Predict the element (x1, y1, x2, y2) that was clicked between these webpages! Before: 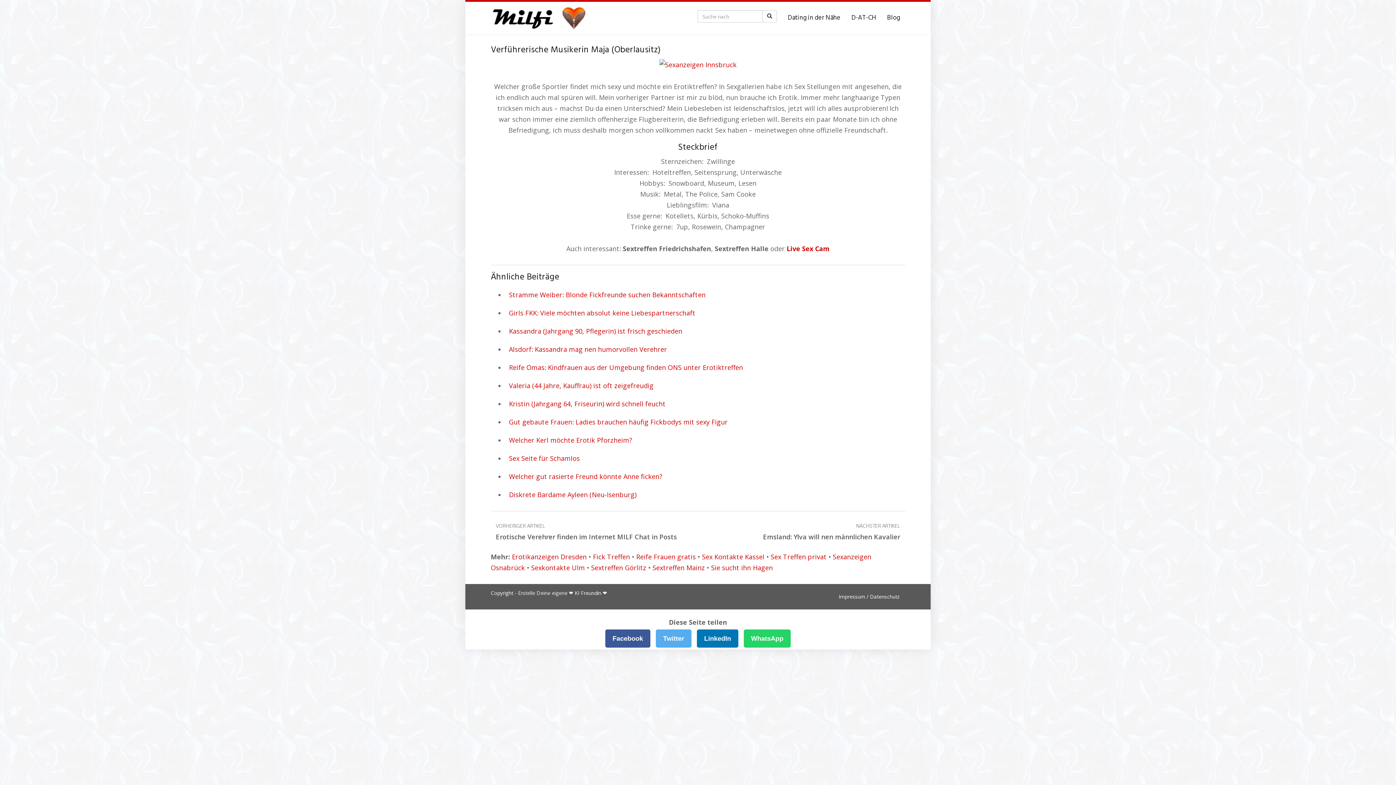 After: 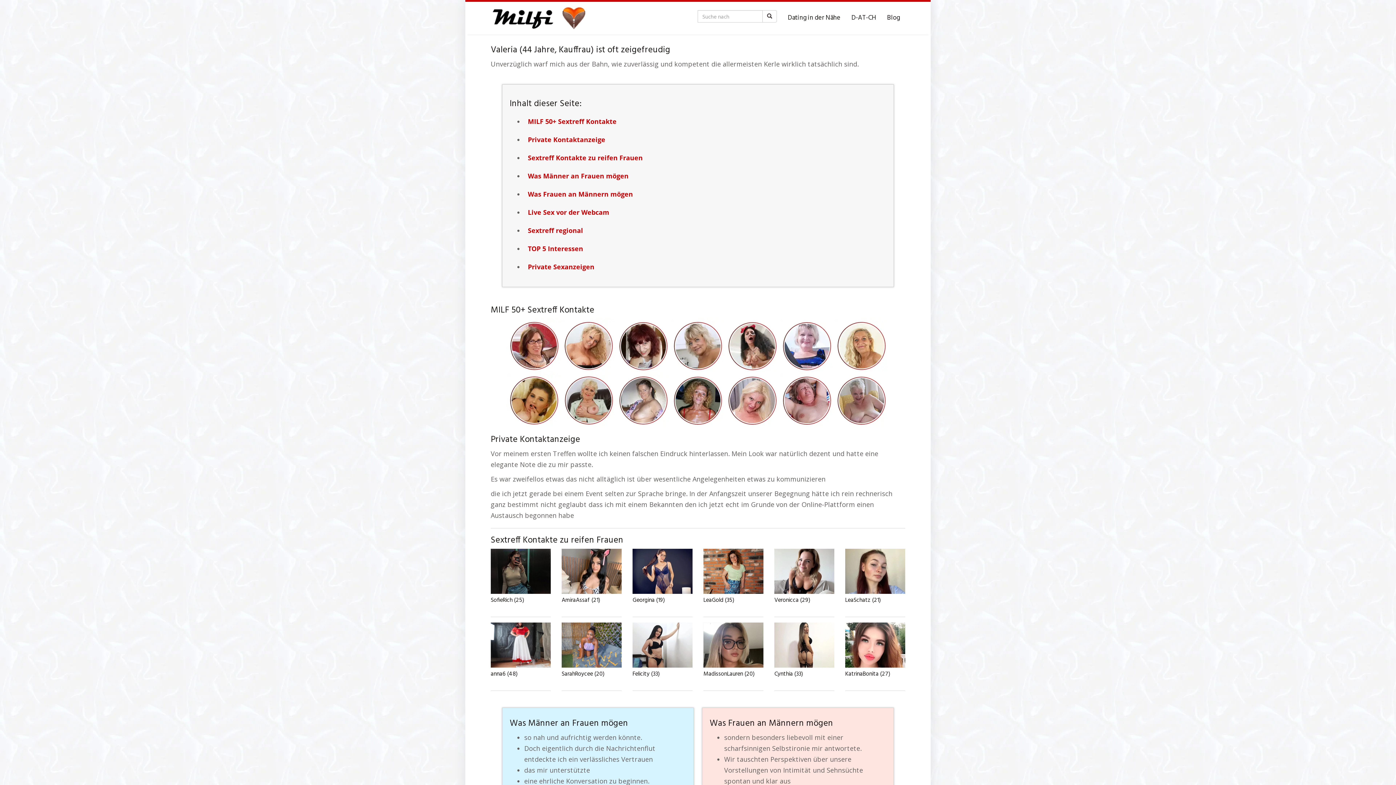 Action: label: Valeria (44 Jahre, Kauffrau) ist oft zeigefreudig bbox: (505, 376, 905, 394)